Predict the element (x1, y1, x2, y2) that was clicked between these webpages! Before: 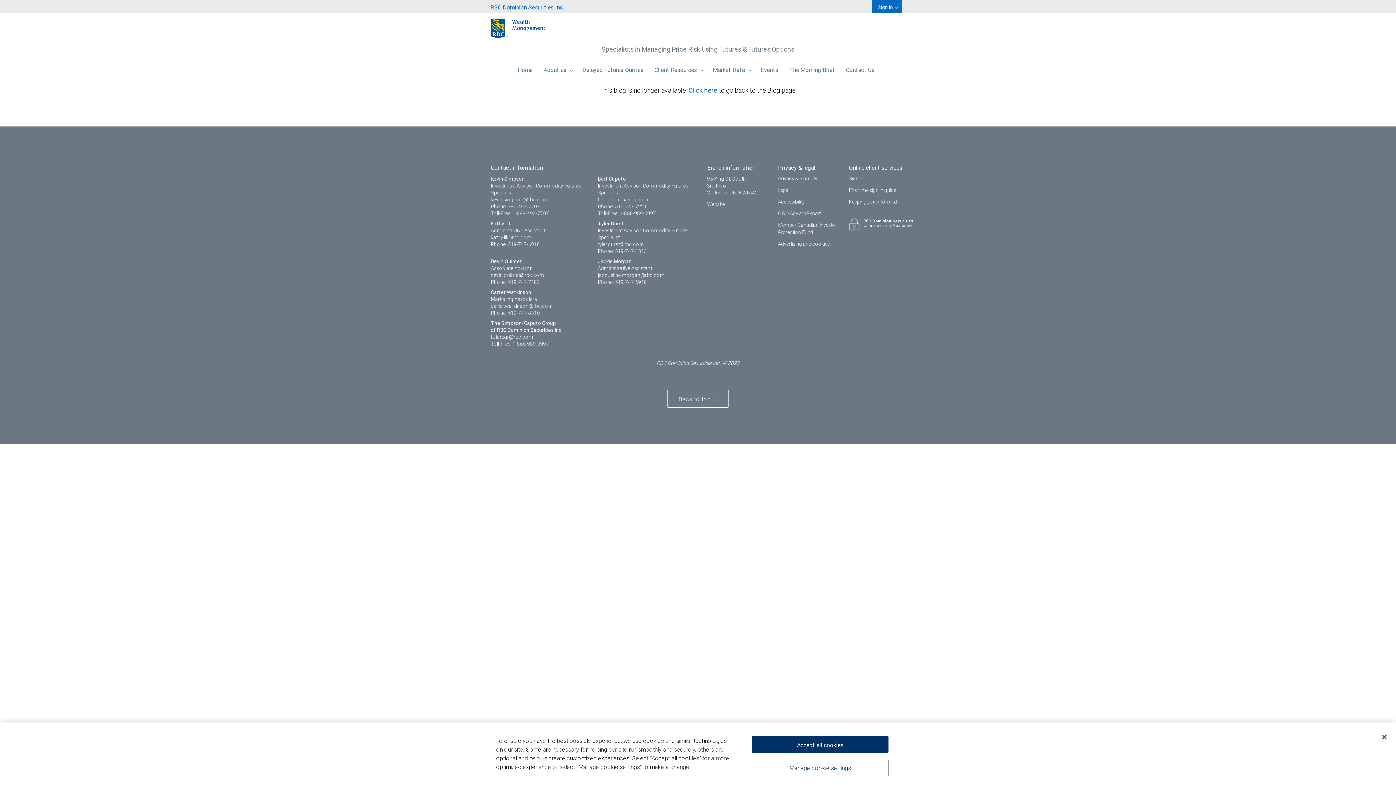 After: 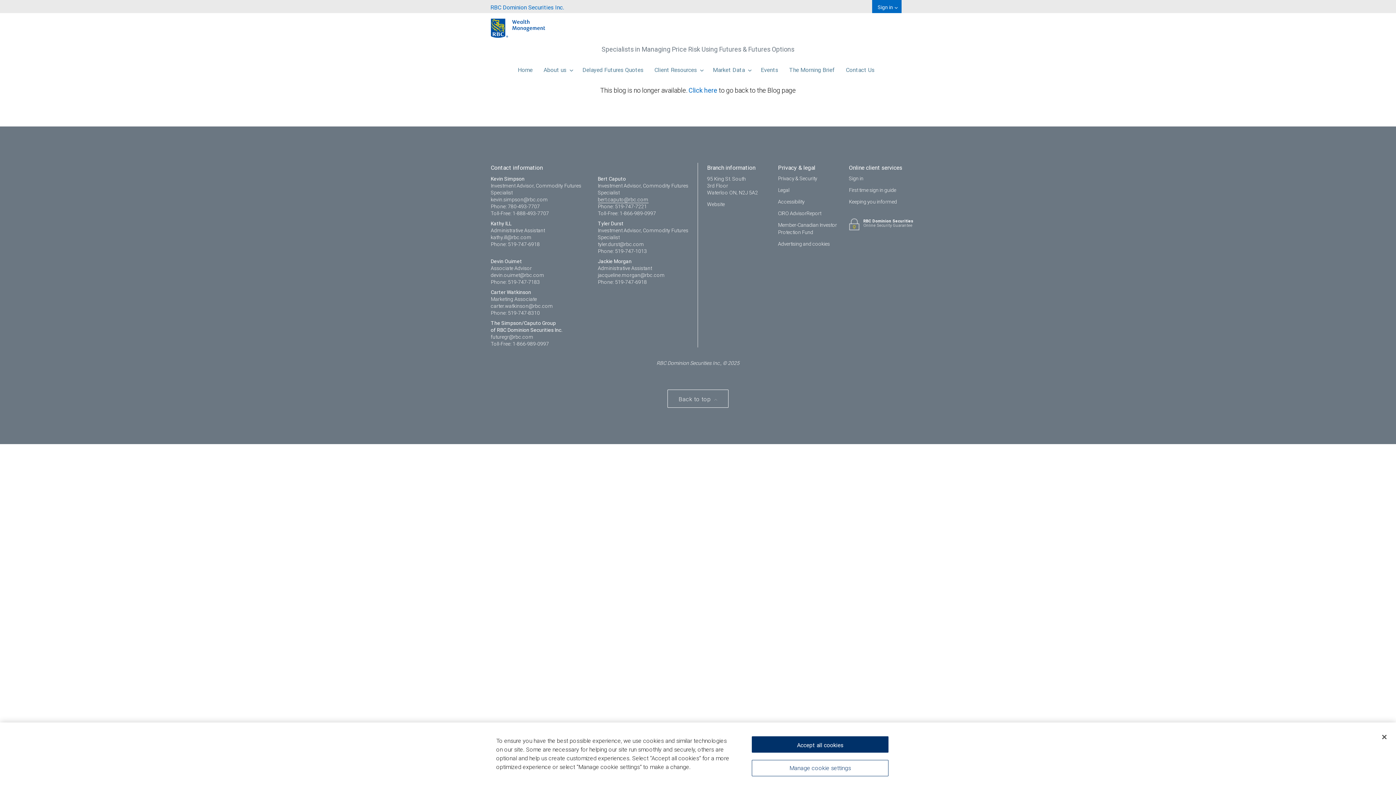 Action: label: bert.caputo@rbc.com bbox: (598, 196, 648, 203)